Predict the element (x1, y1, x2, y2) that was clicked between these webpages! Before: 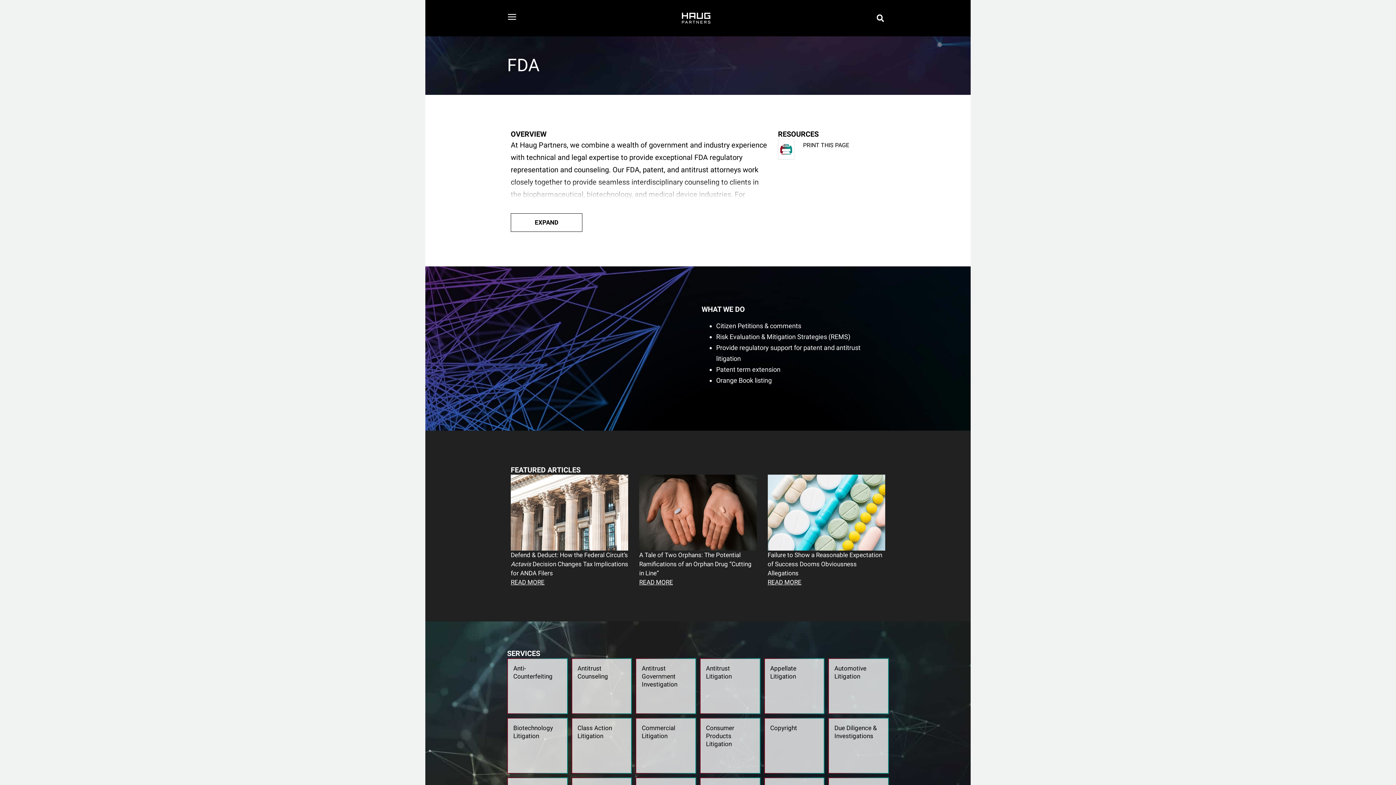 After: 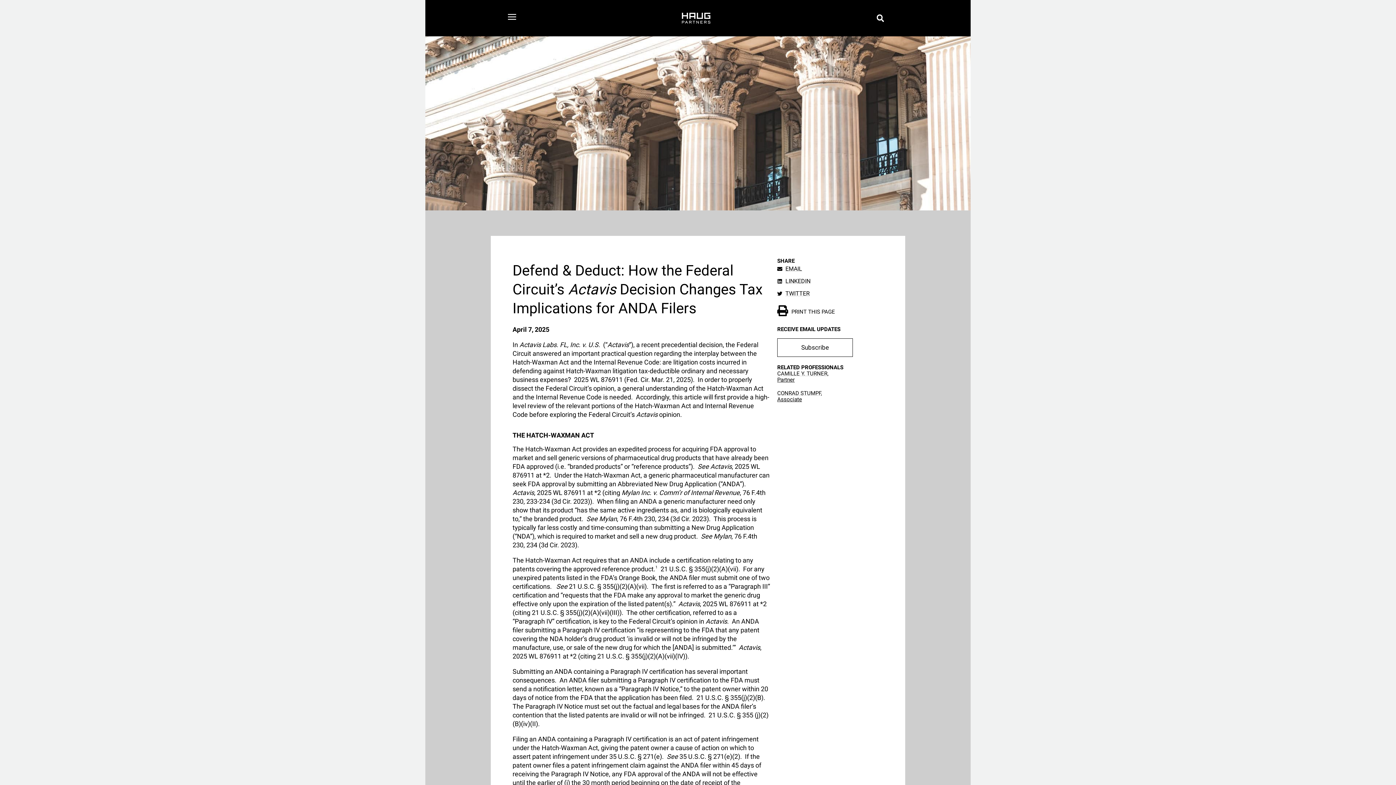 Action: label: READ MORE bbox: (510, 578, 544, 586)